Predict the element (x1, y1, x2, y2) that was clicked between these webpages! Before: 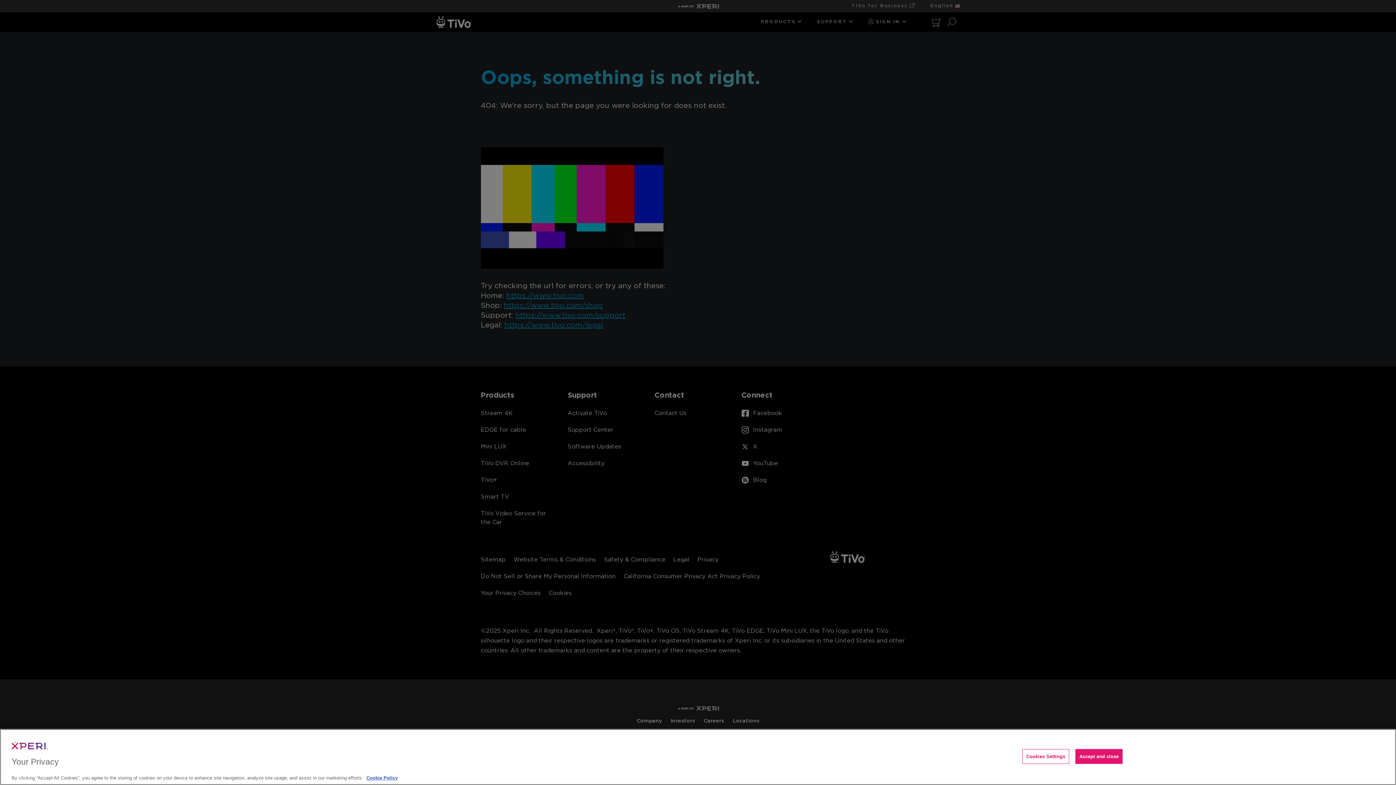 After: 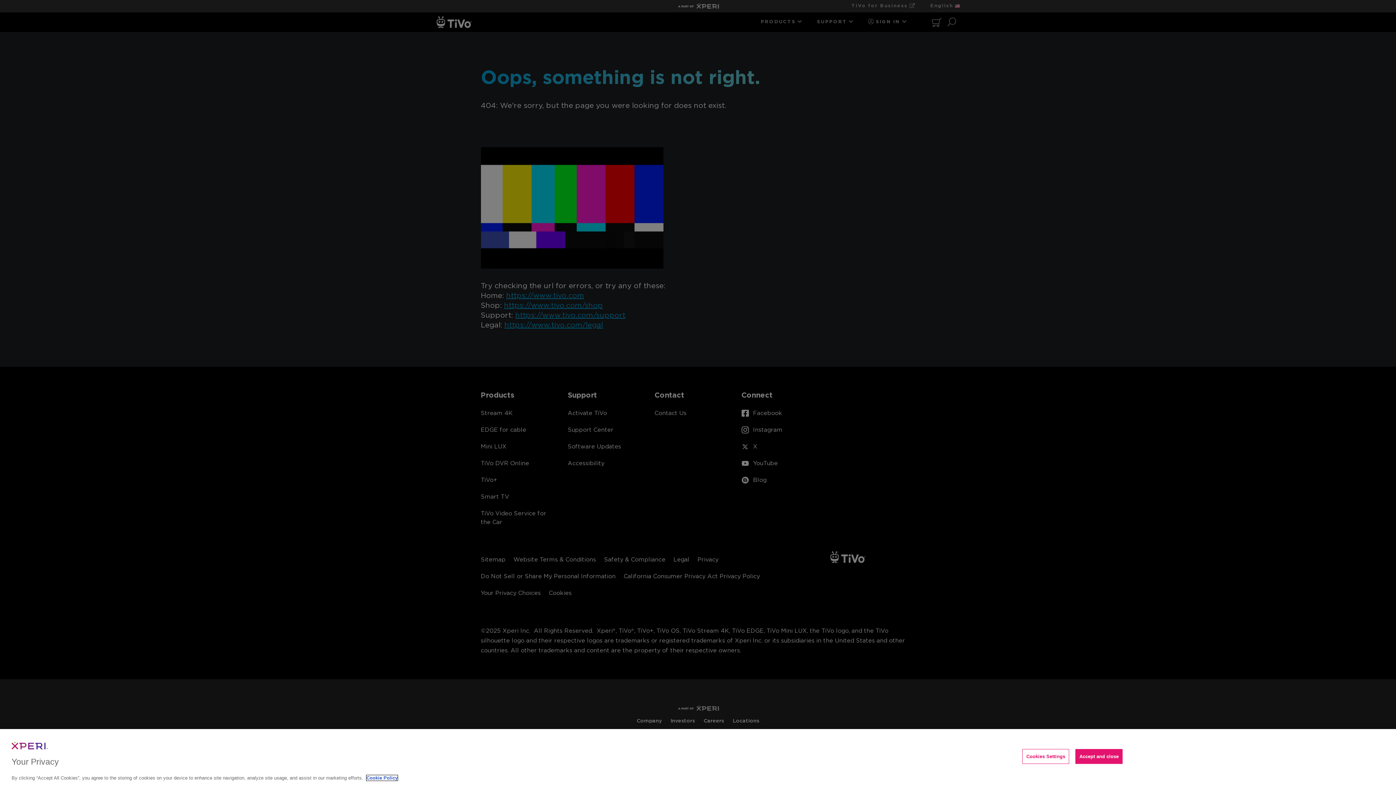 Action: label: More information about your privacy, opens in a new tab bbox: (366, 775, 397, 781)